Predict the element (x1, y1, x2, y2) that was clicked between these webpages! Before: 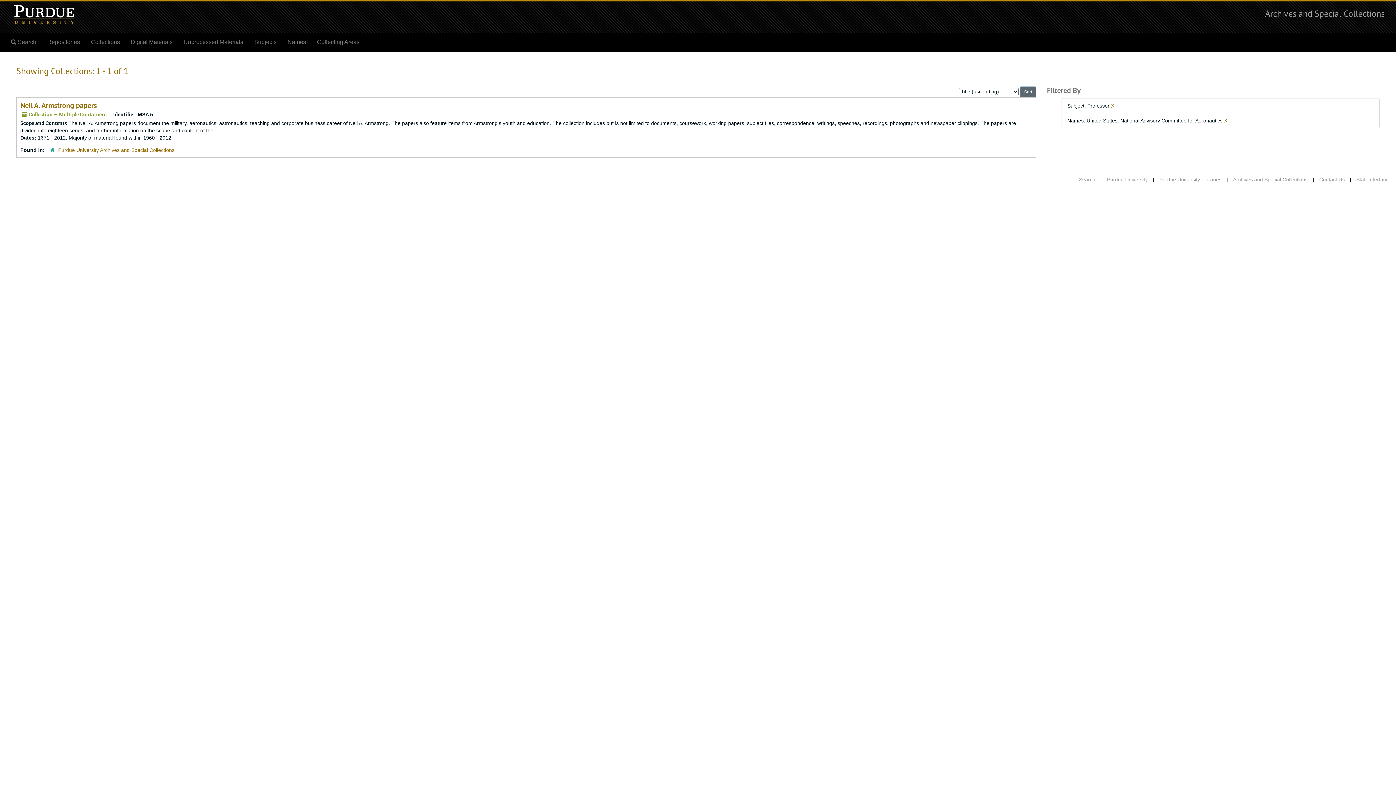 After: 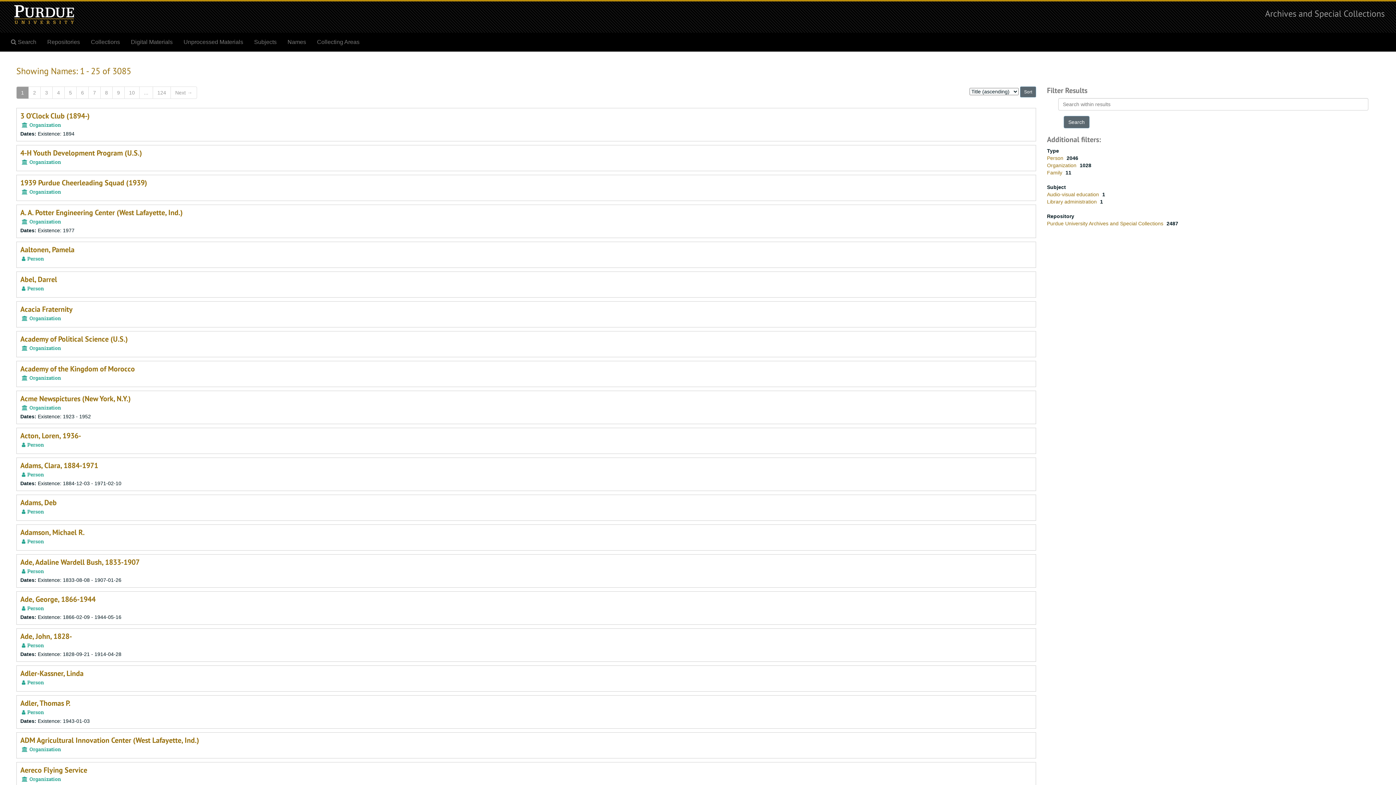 Action: label: Names bbox: (282, 33, 311, 51)